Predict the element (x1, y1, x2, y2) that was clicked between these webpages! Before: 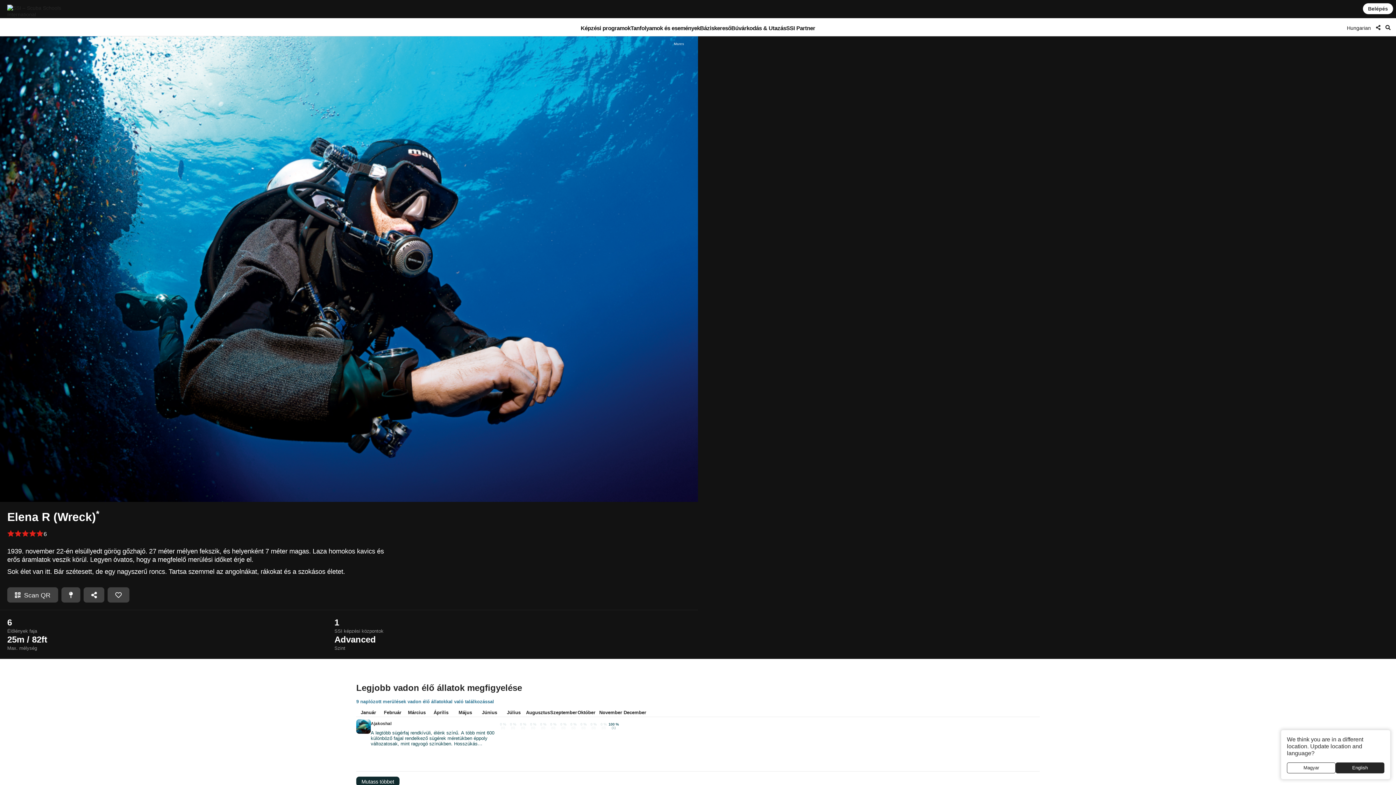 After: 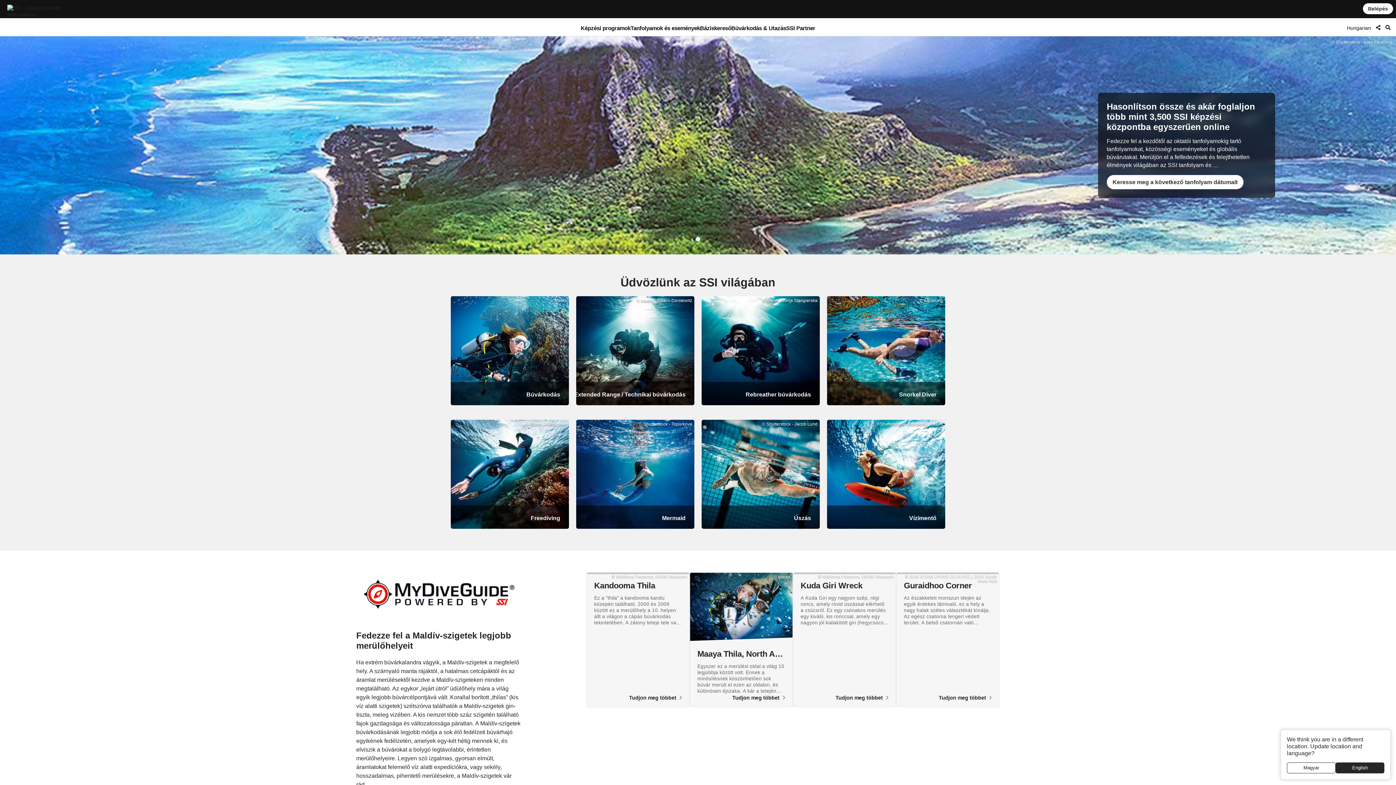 Action: bbox: (7, 4, 72, 17)